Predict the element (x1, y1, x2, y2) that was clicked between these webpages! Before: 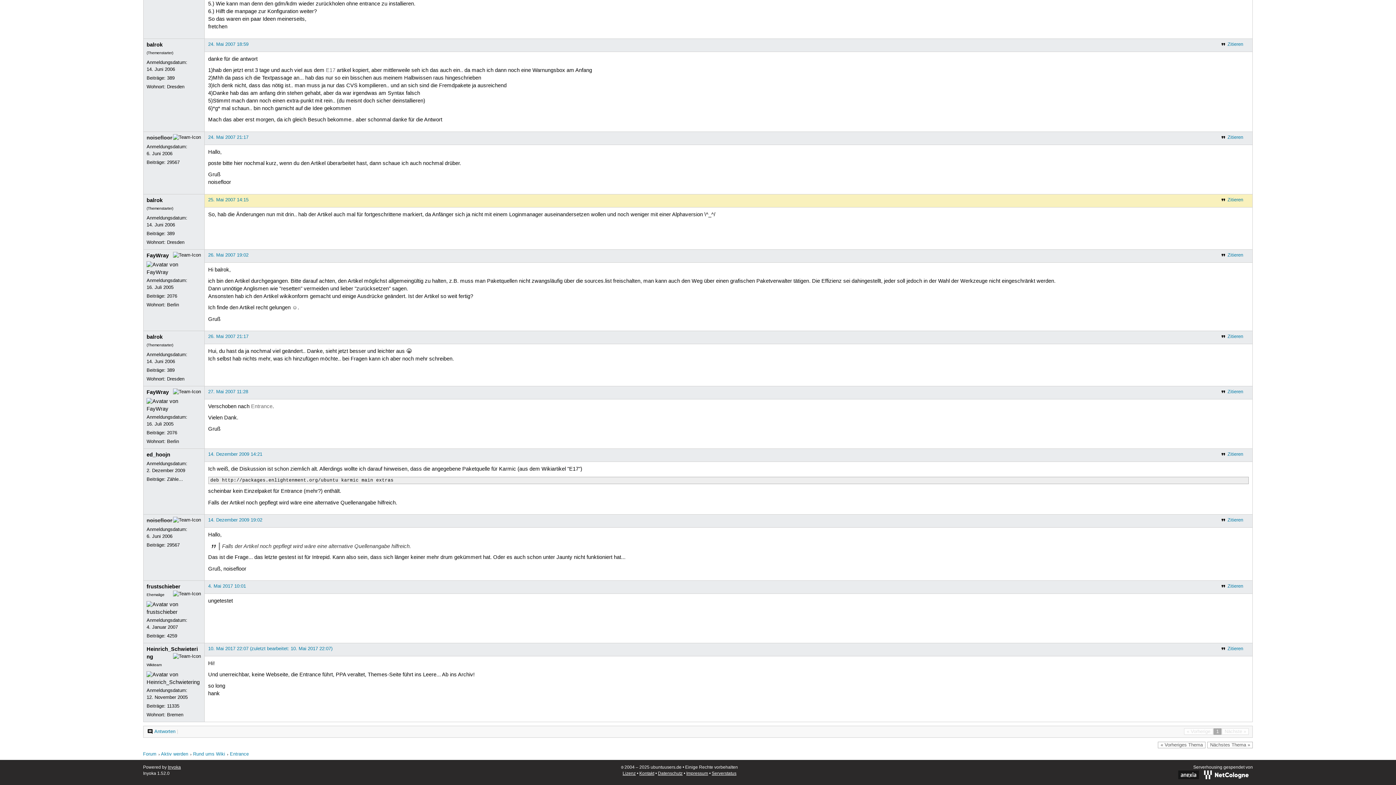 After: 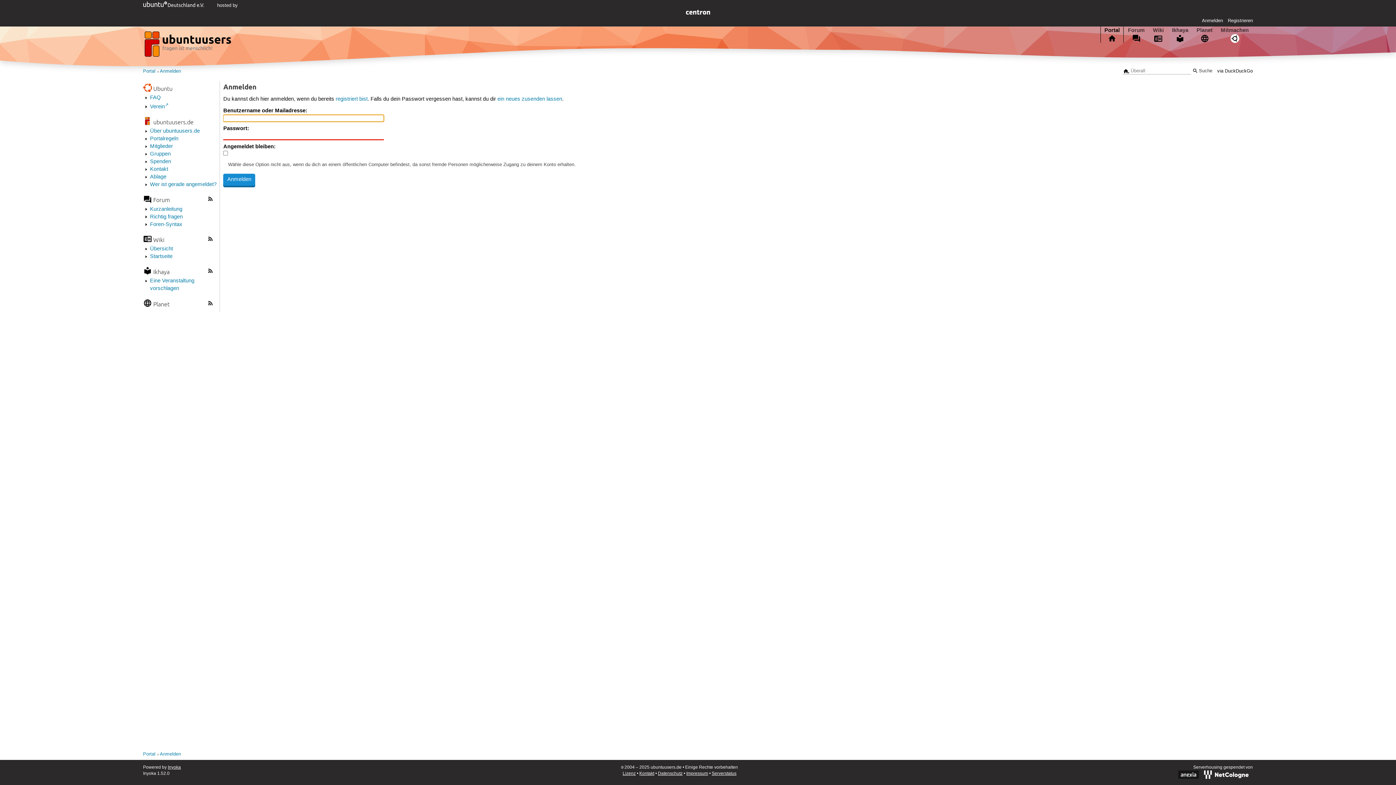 Action: label: noisefloor bbox: (146, 134, 172, 141)